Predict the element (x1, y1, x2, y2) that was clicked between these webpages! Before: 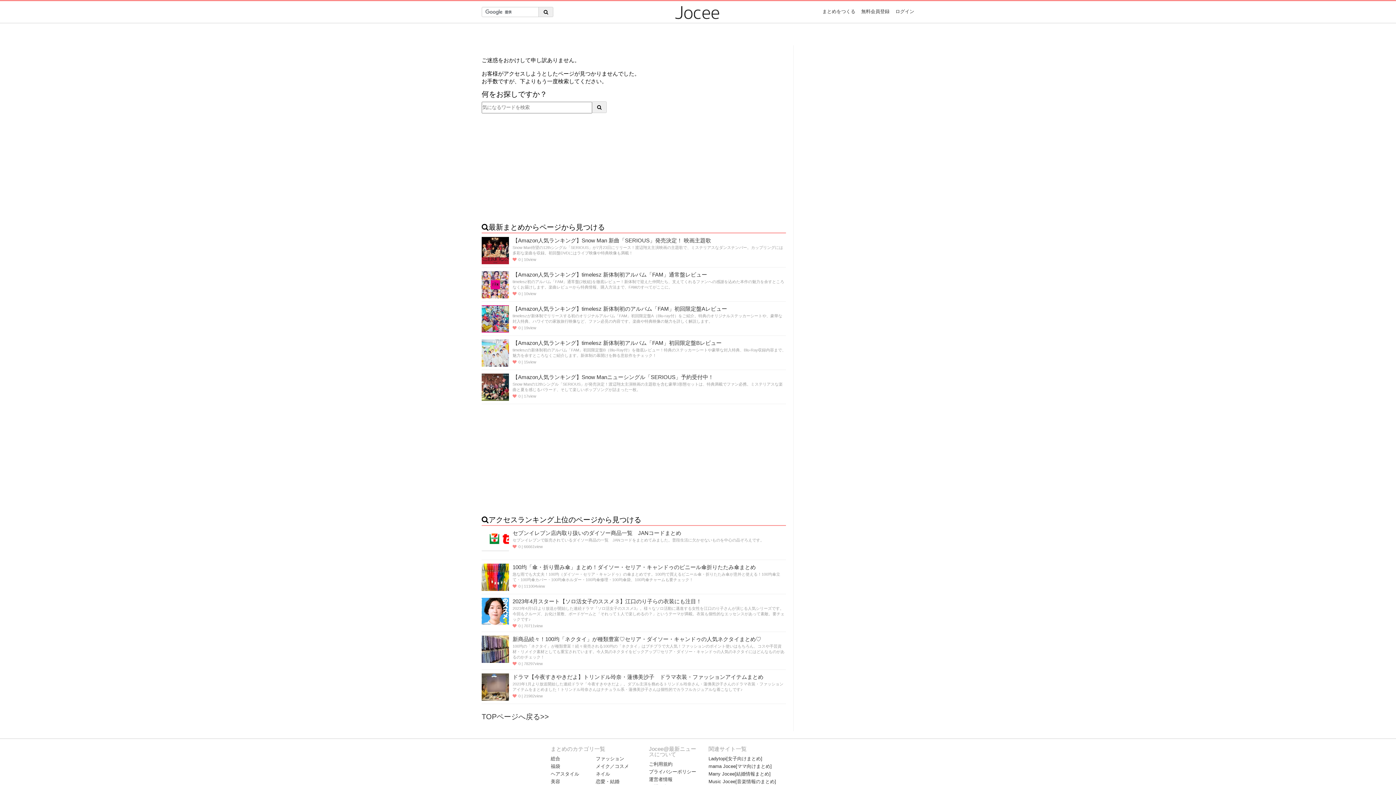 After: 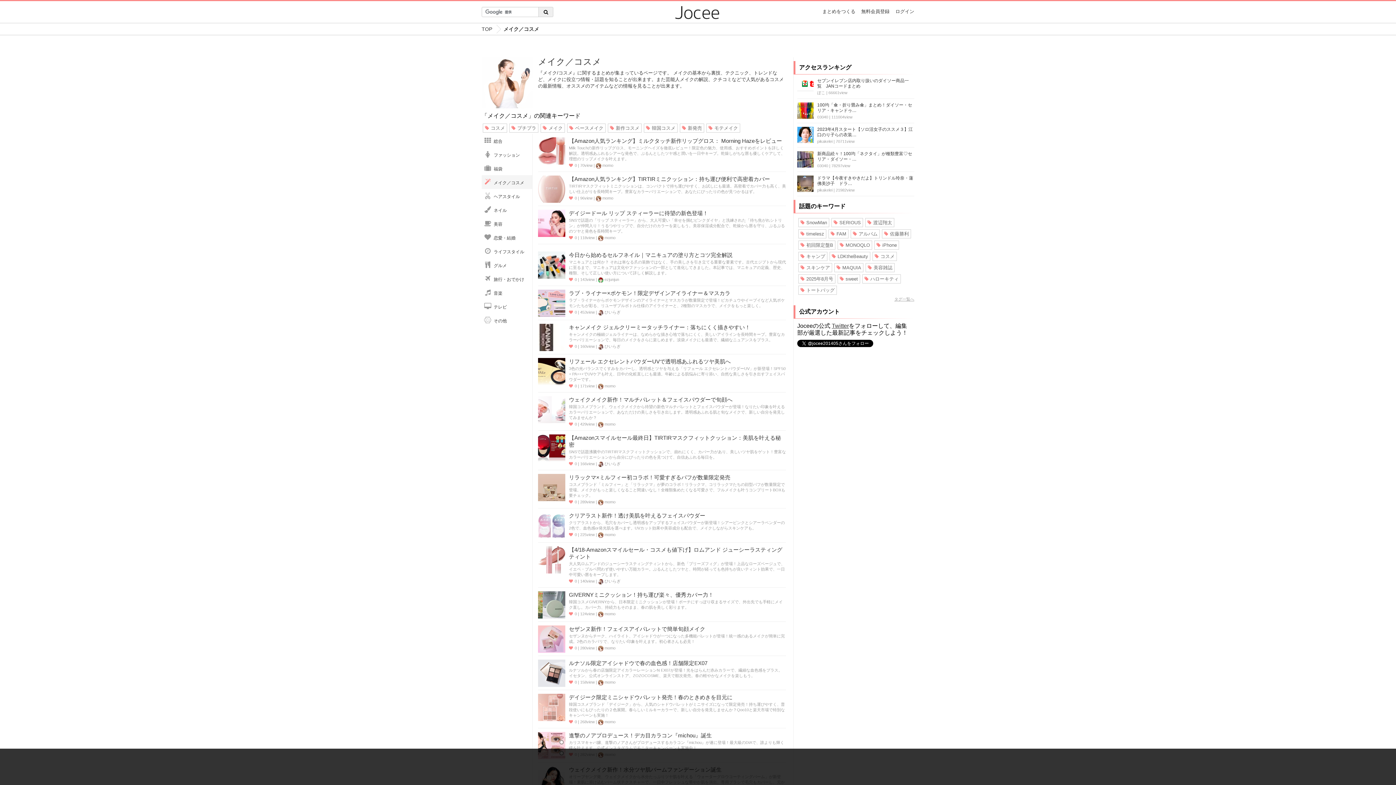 Action: bbox: (596, 762, 629, 770) label: メイク／コスメ